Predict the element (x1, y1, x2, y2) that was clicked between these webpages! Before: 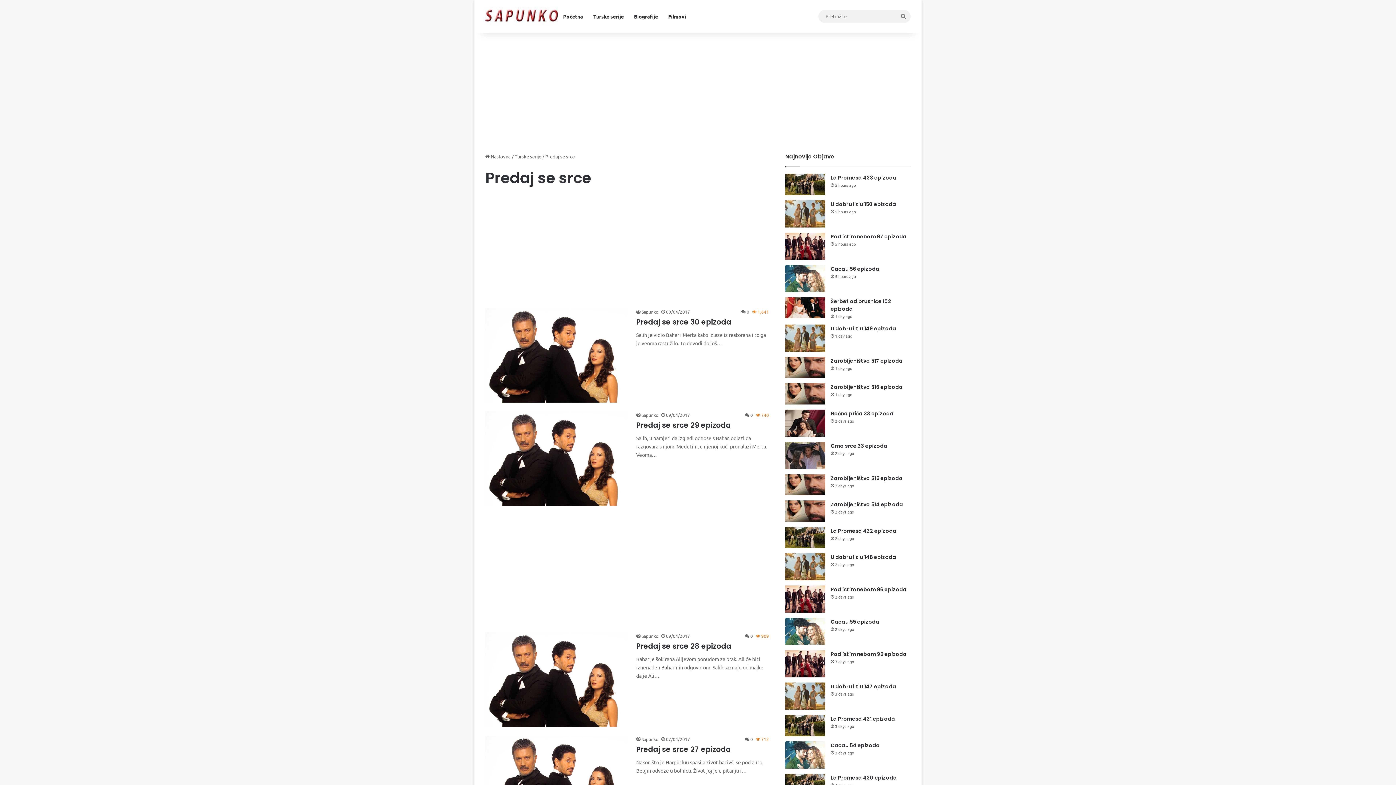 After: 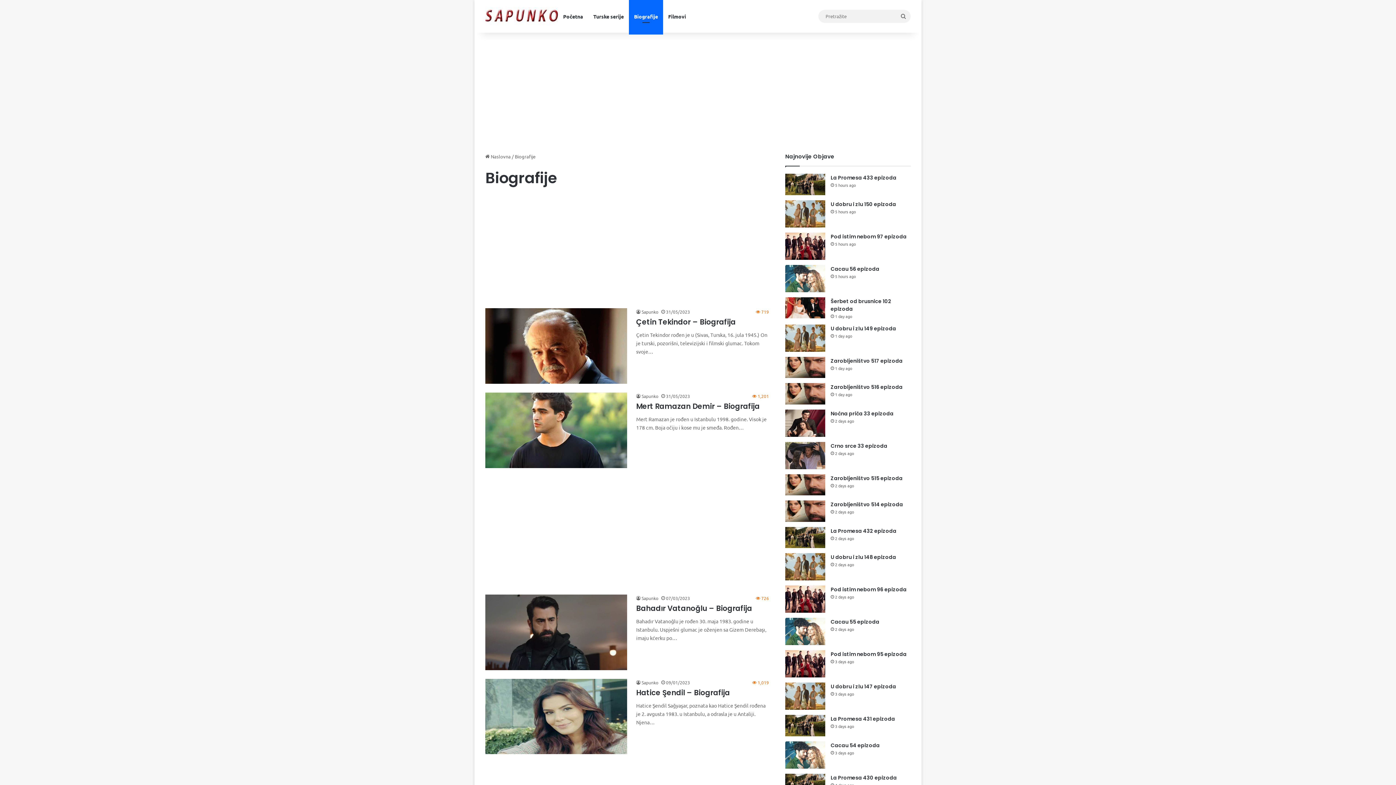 Action: label: Biografije bbox: (629, 0, 663, 32)